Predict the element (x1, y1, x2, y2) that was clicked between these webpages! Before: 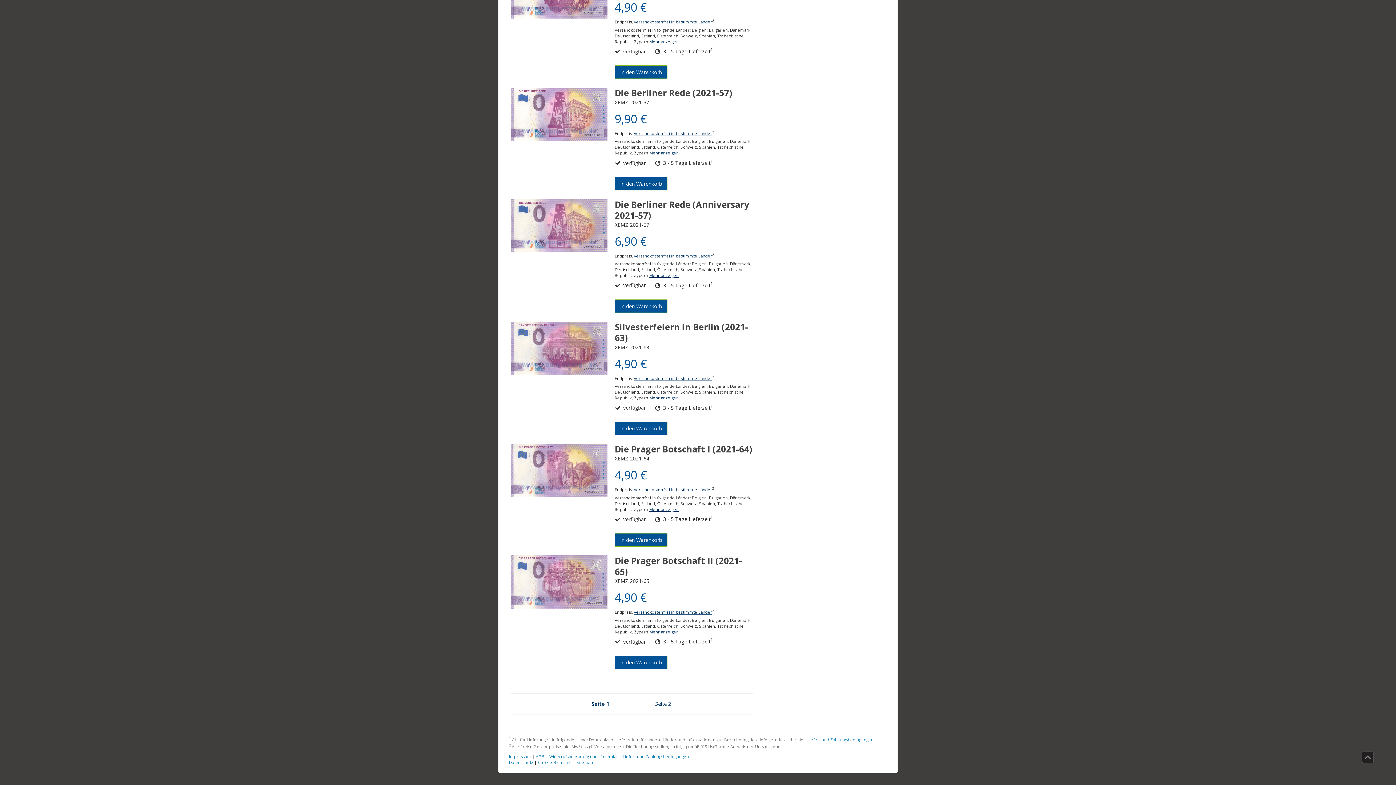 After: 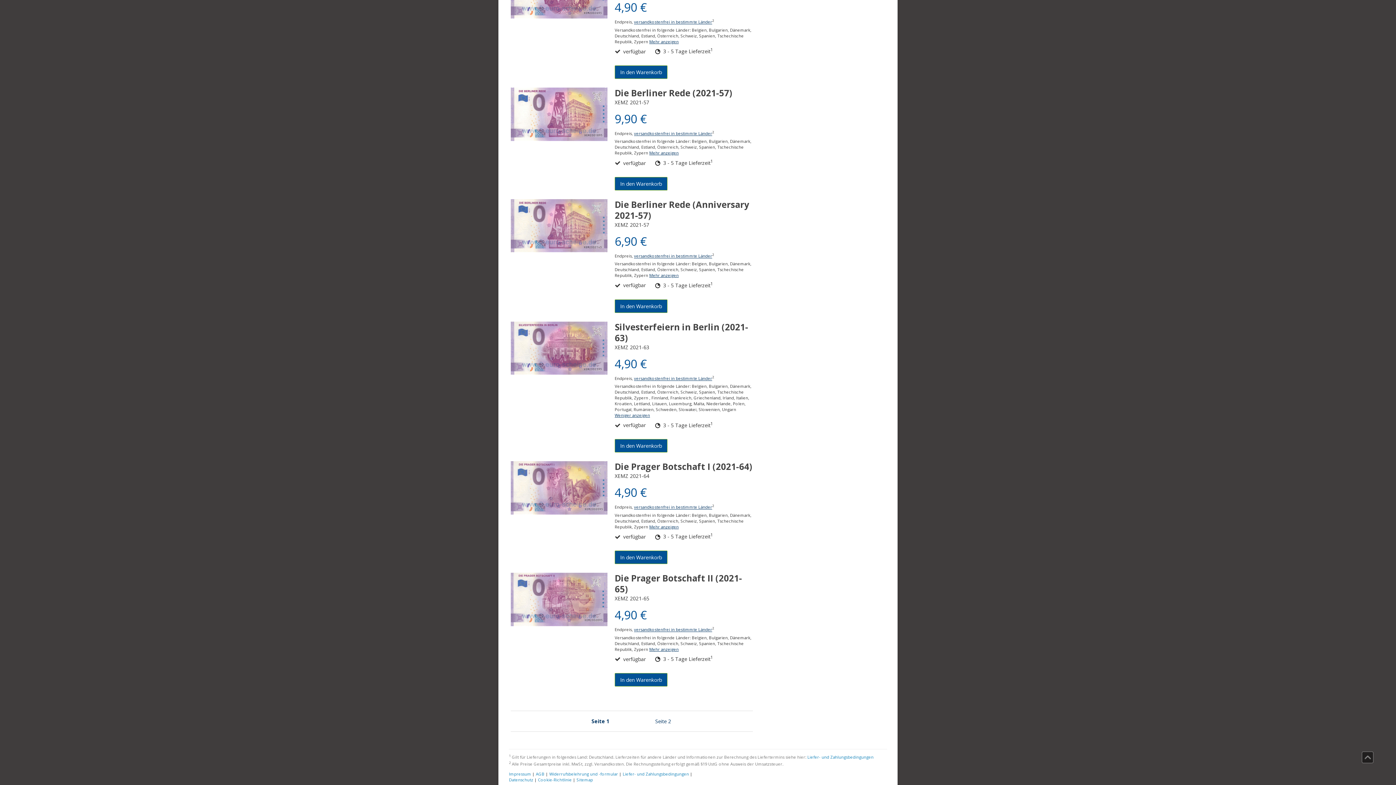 Action: label: Mehr anzeigen bbox: (649, 395, 678, 400)